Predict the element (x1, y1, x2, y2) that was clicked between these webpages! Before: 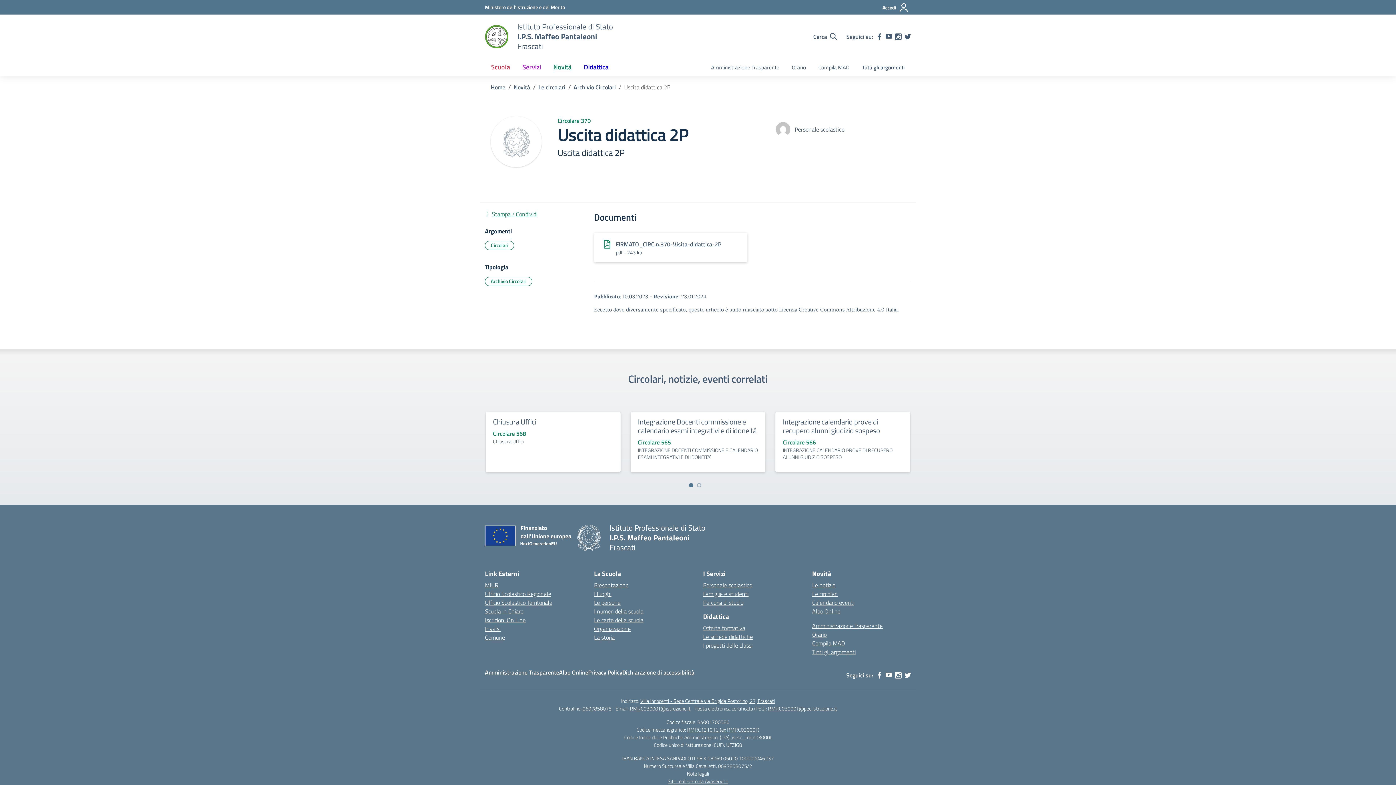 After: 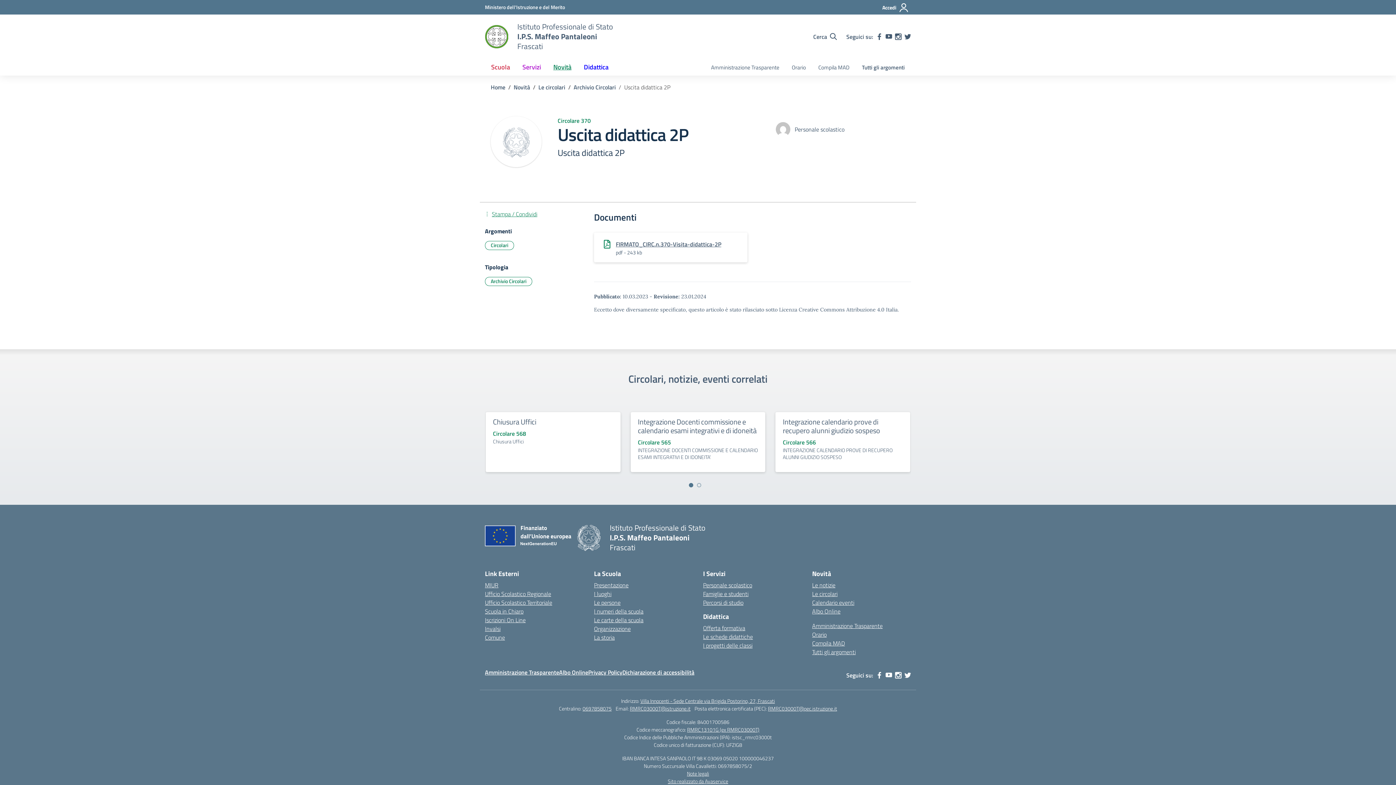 Action: bbox: (616, 240, 721, 248) label: FIRMATO_CIRC.n.370-Visita-didattica-2P